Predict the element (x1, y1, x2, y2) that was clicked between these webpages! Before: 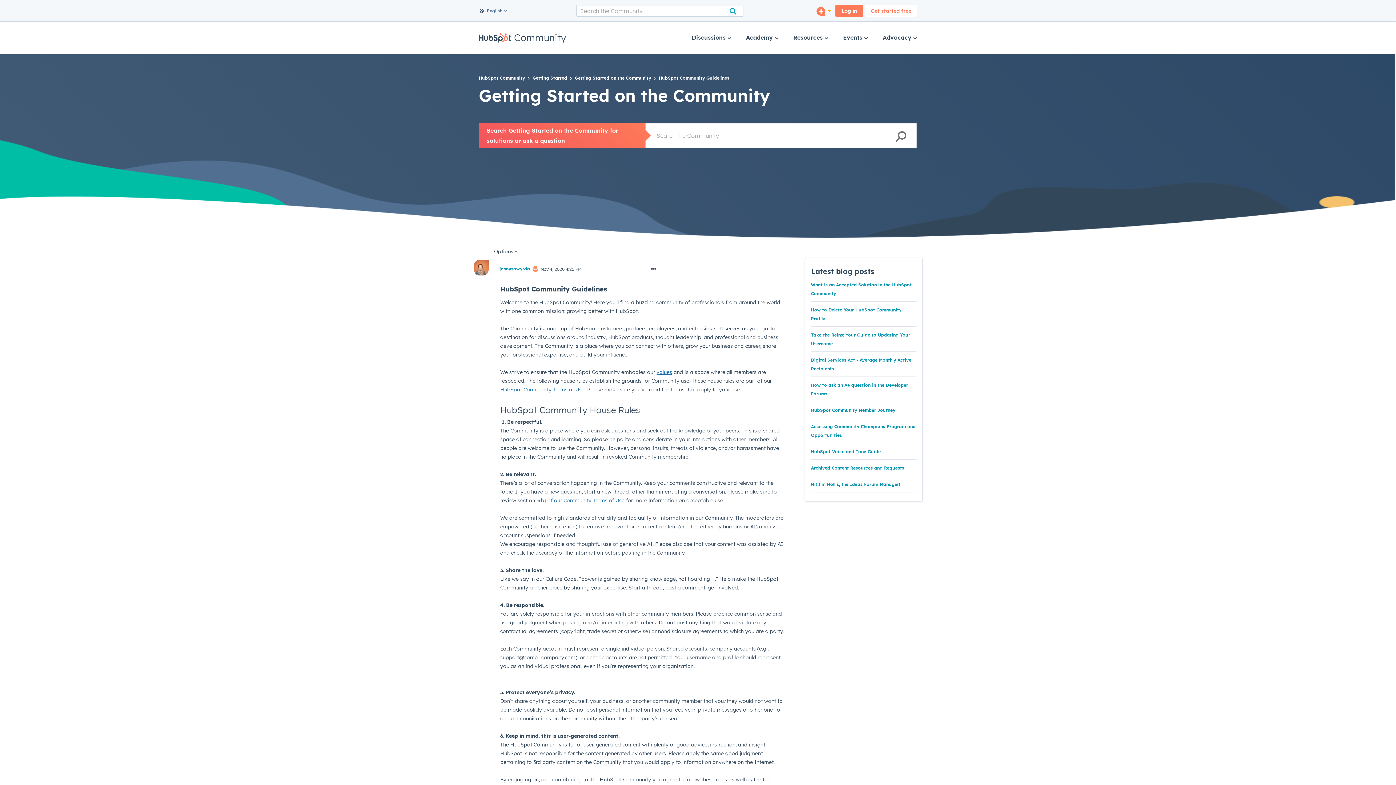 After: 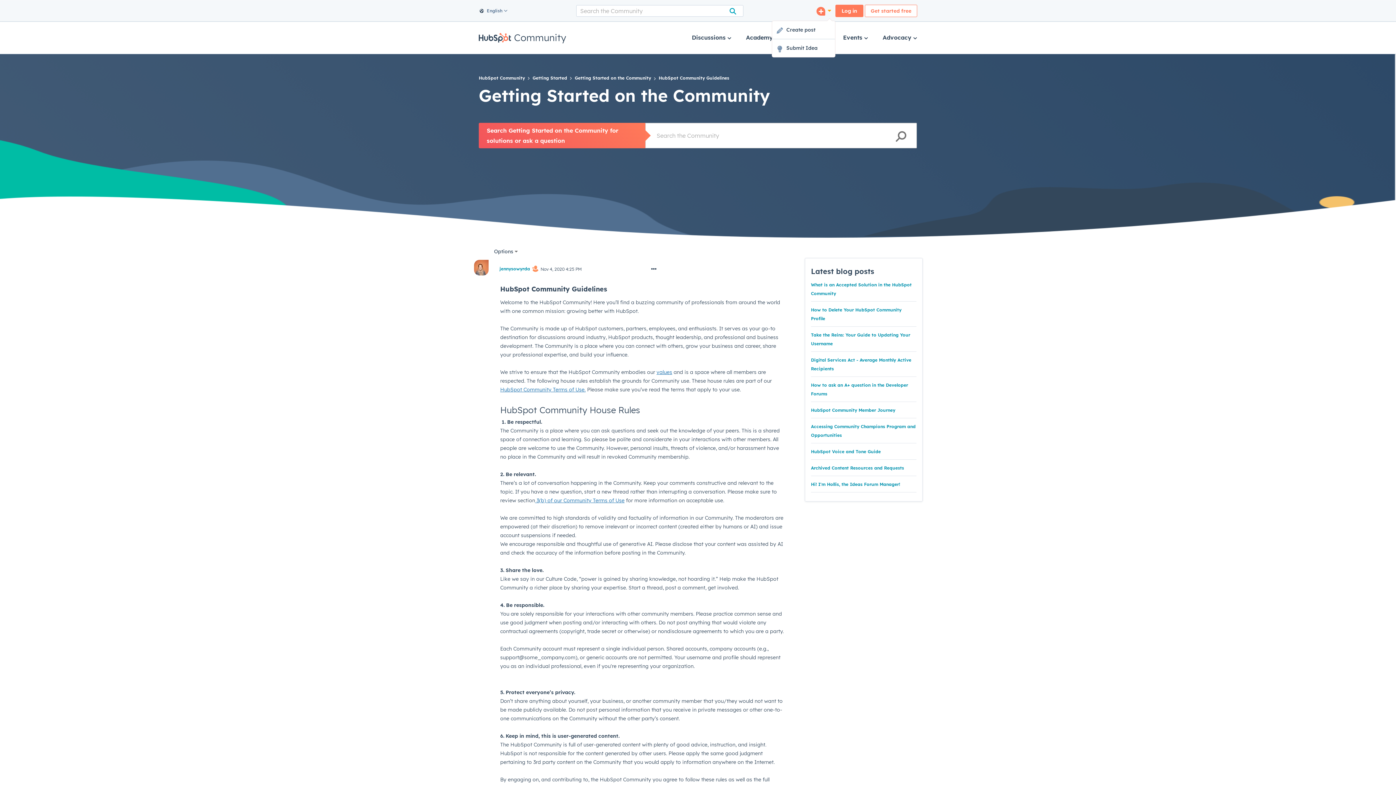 Action: bbox: (812, 6, 835, 15)